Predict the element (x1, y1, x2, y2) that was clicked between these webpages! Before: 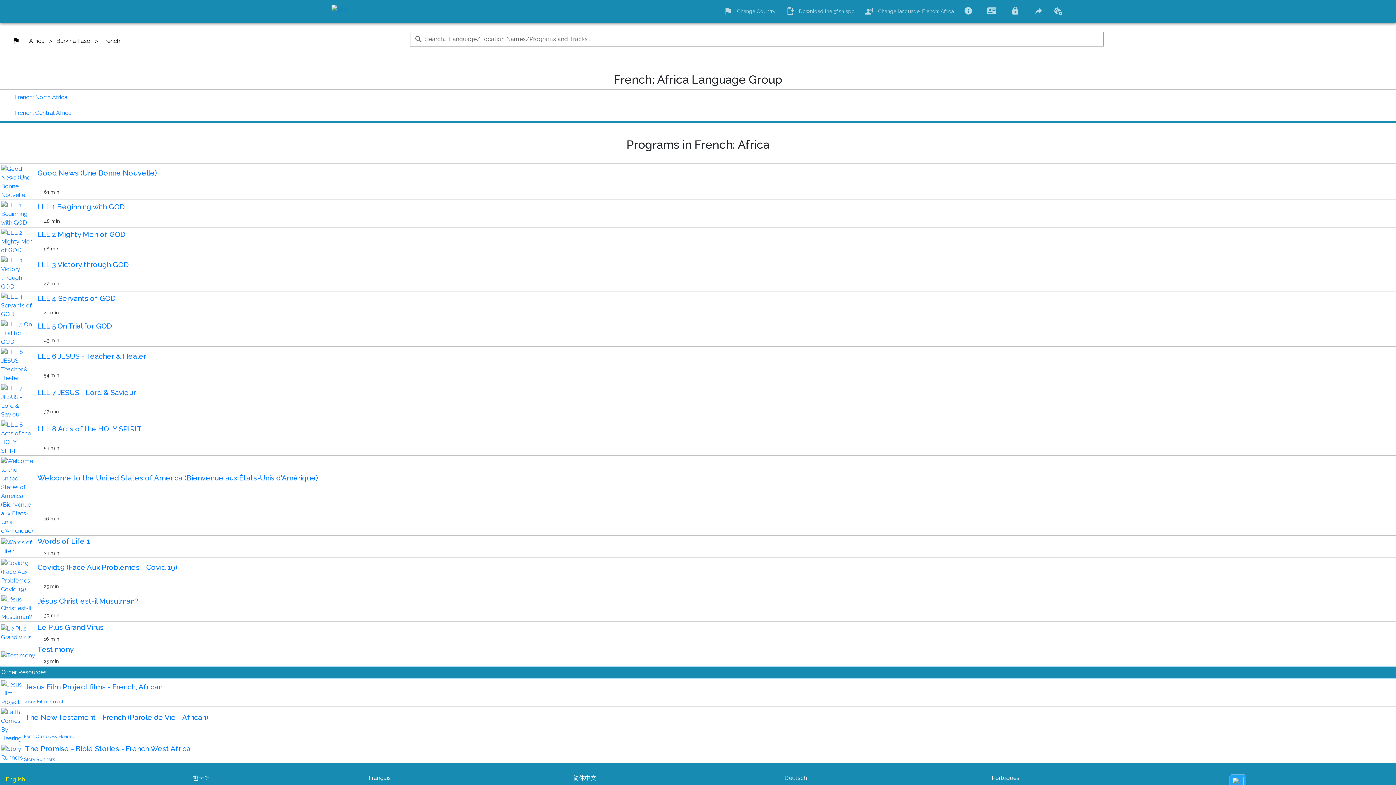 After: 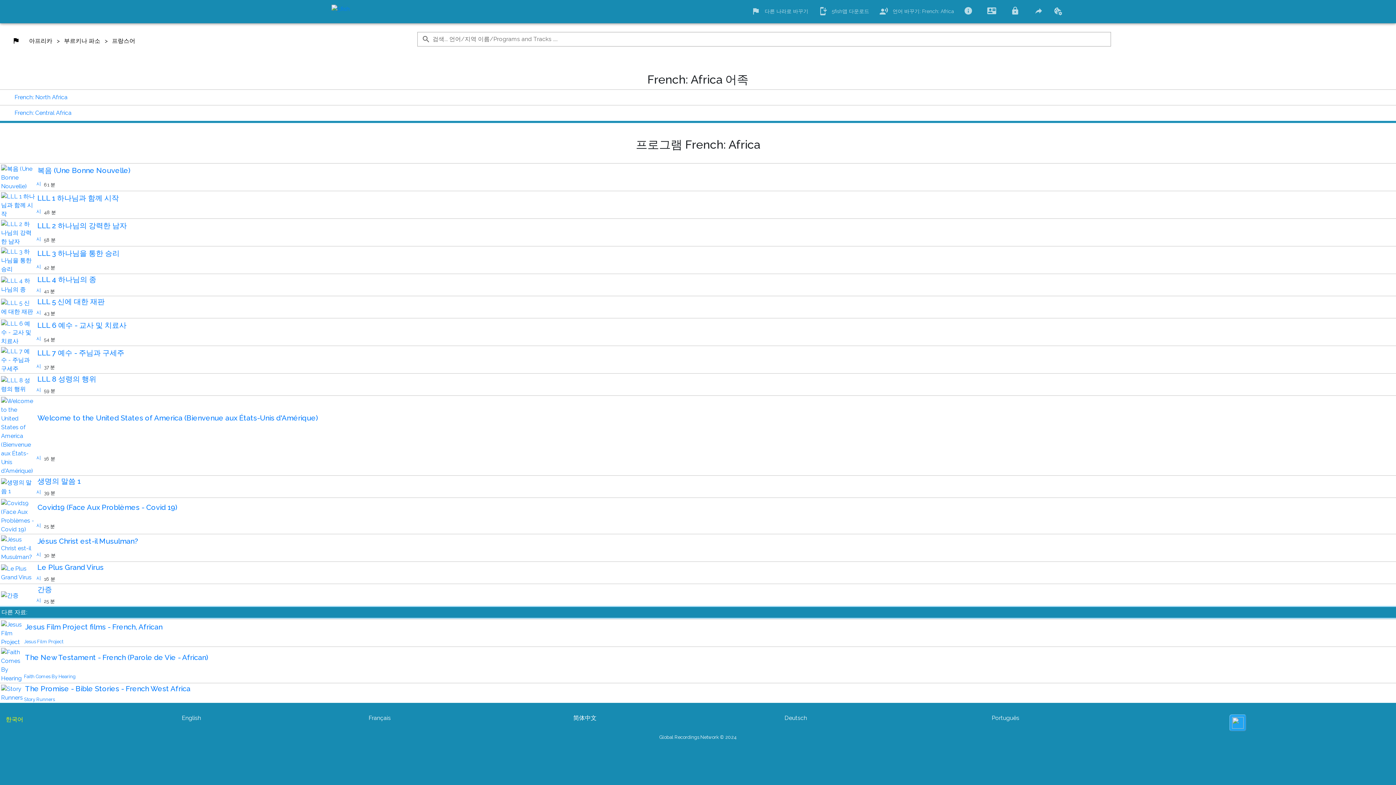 Action: label: 한국어 bbox: (199, 668, 360, 682)